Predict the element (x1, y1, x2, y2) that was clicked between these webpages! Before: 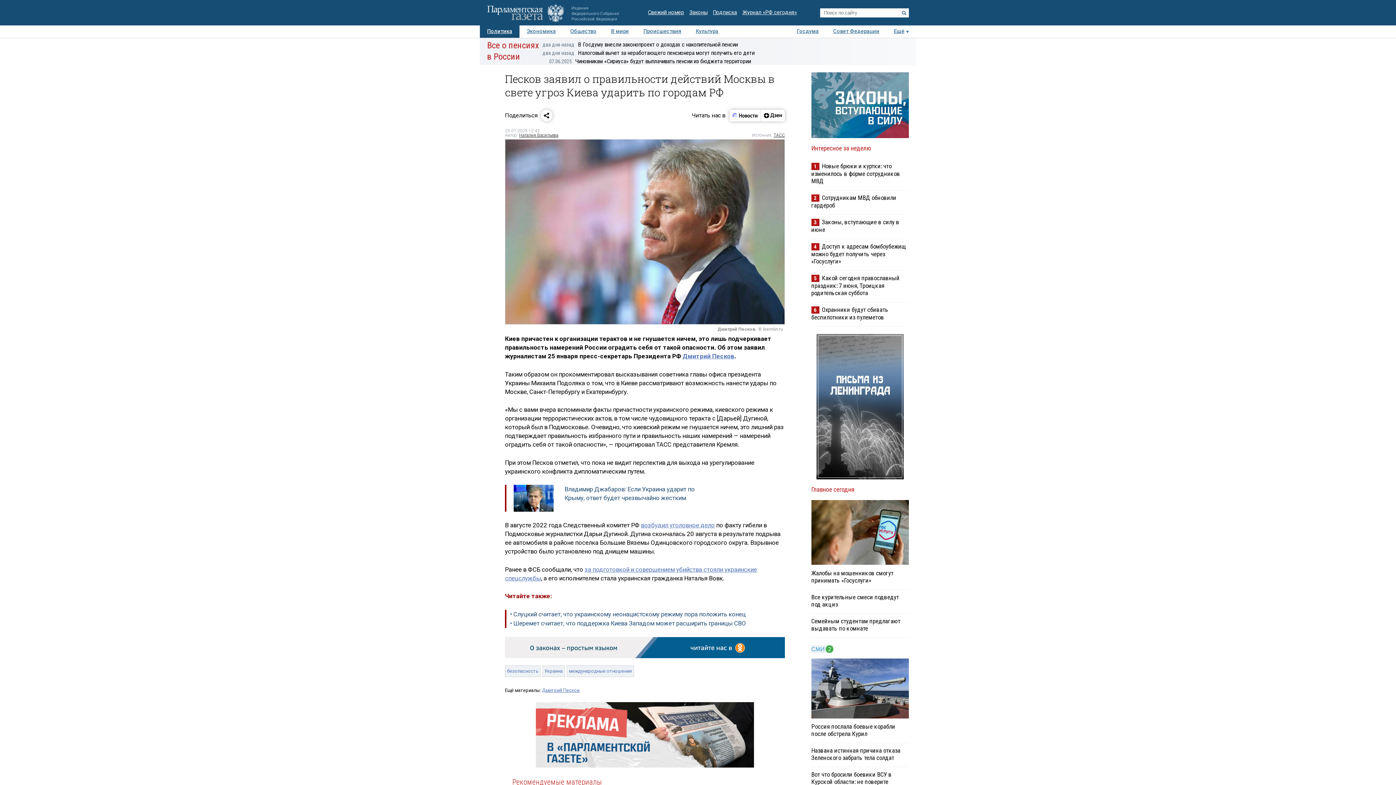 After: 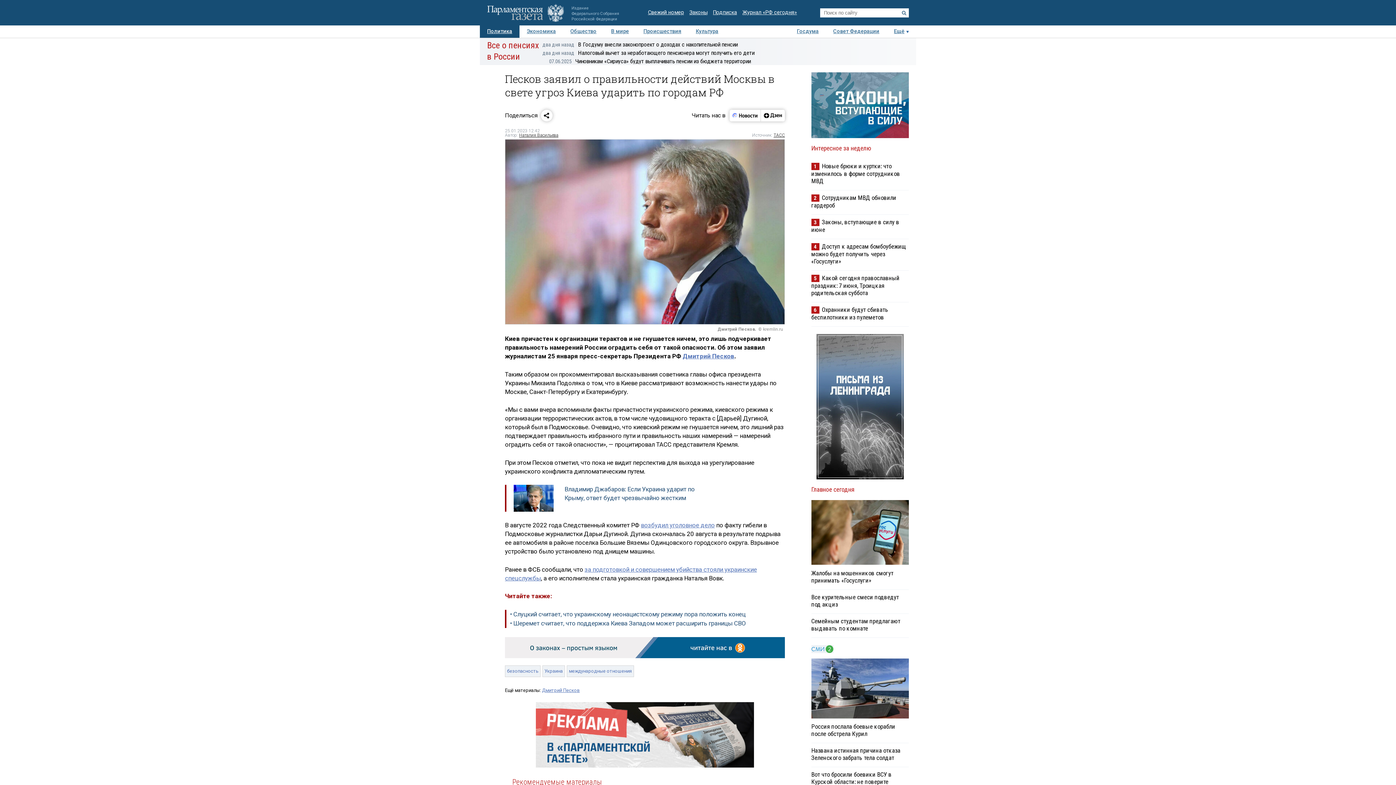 Action: bbox: (682, 352, 734, 360) label: Дмитрий Песков